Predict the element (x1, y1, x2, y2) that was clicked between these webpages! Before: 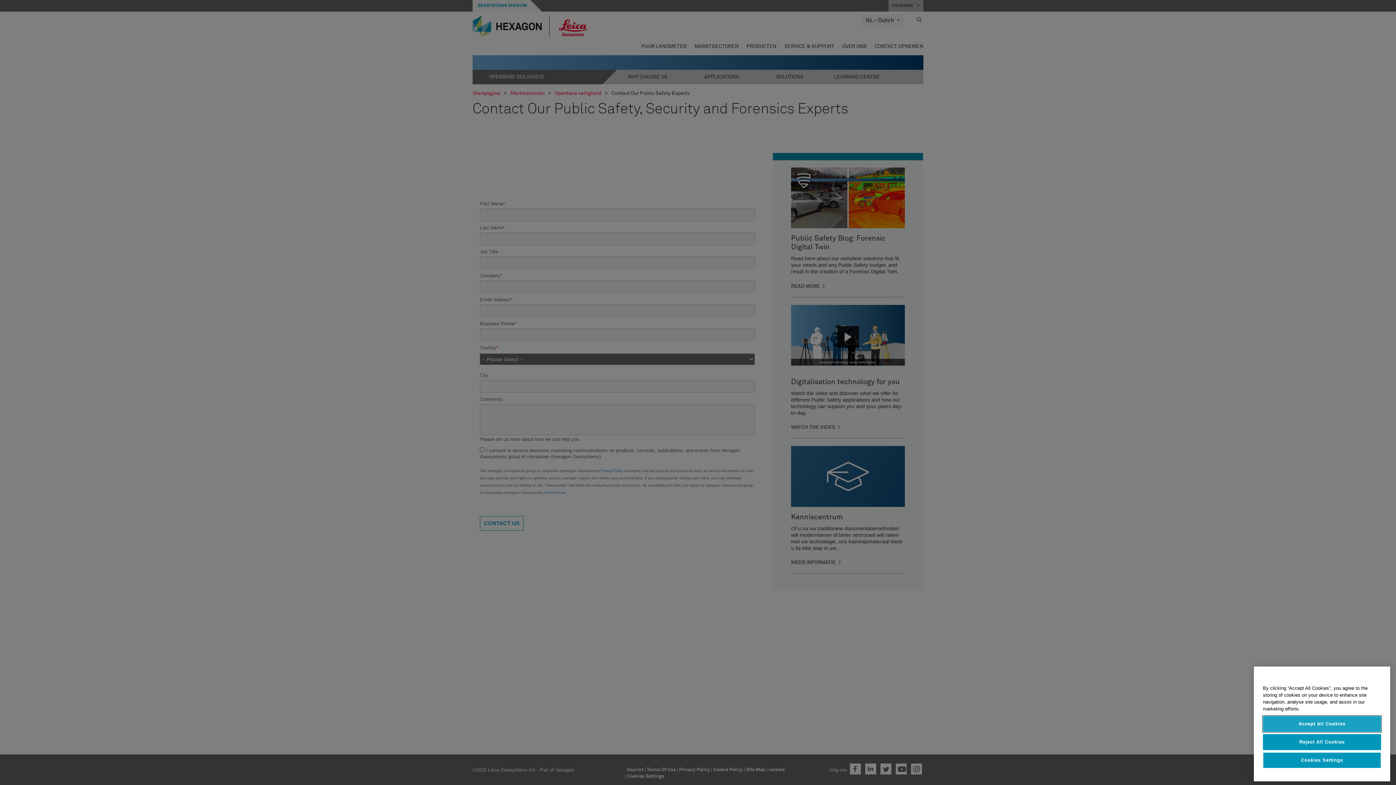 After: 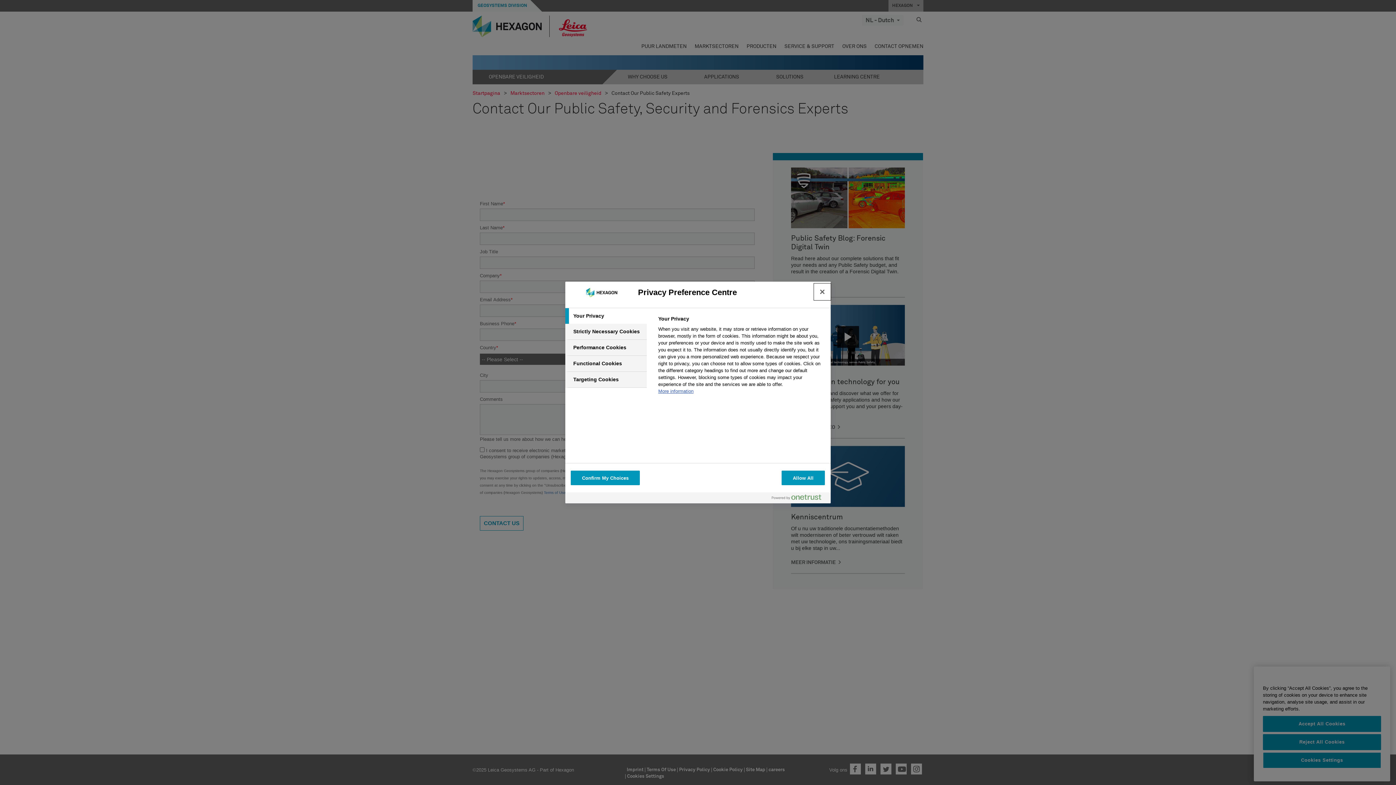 Action: label: Cookies Settings bbox: (1263, 752, 1381, 768)